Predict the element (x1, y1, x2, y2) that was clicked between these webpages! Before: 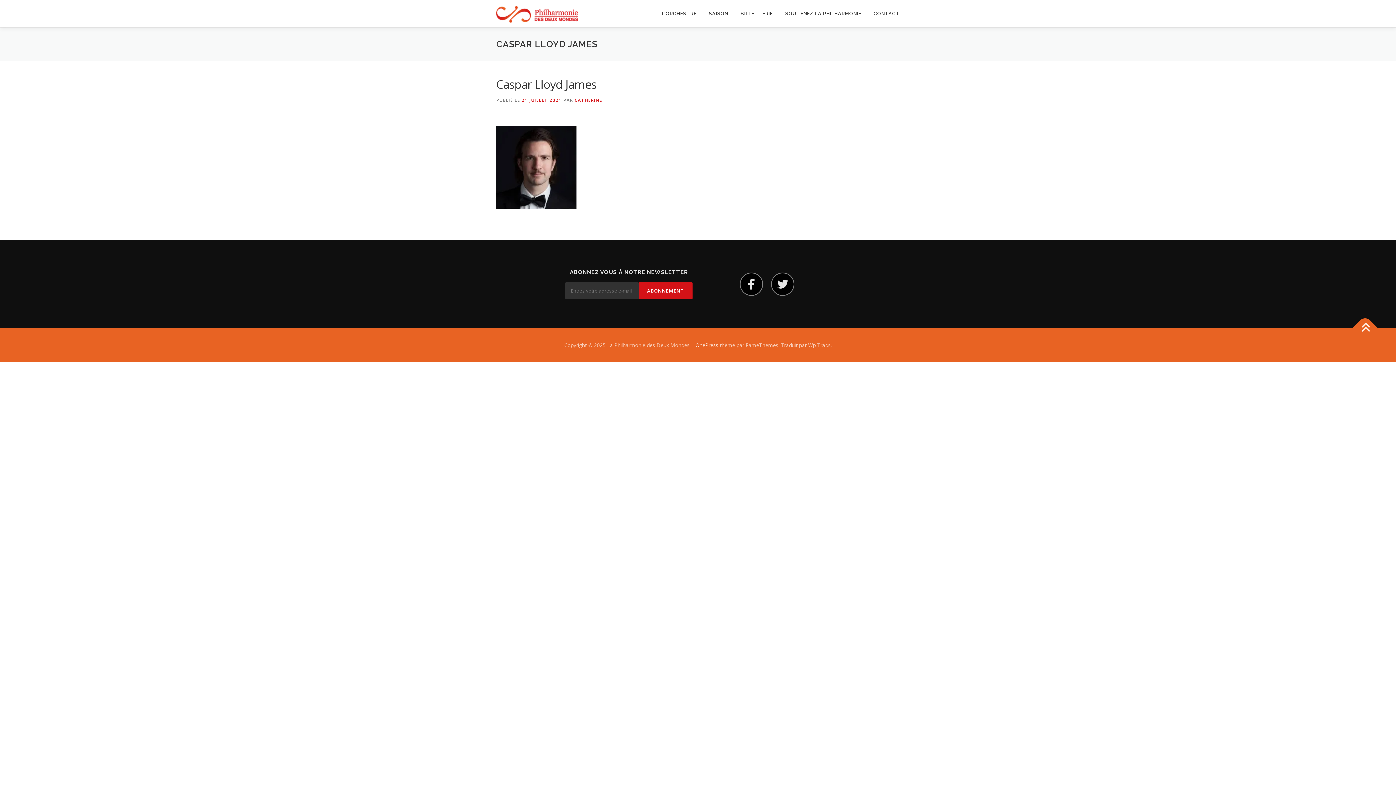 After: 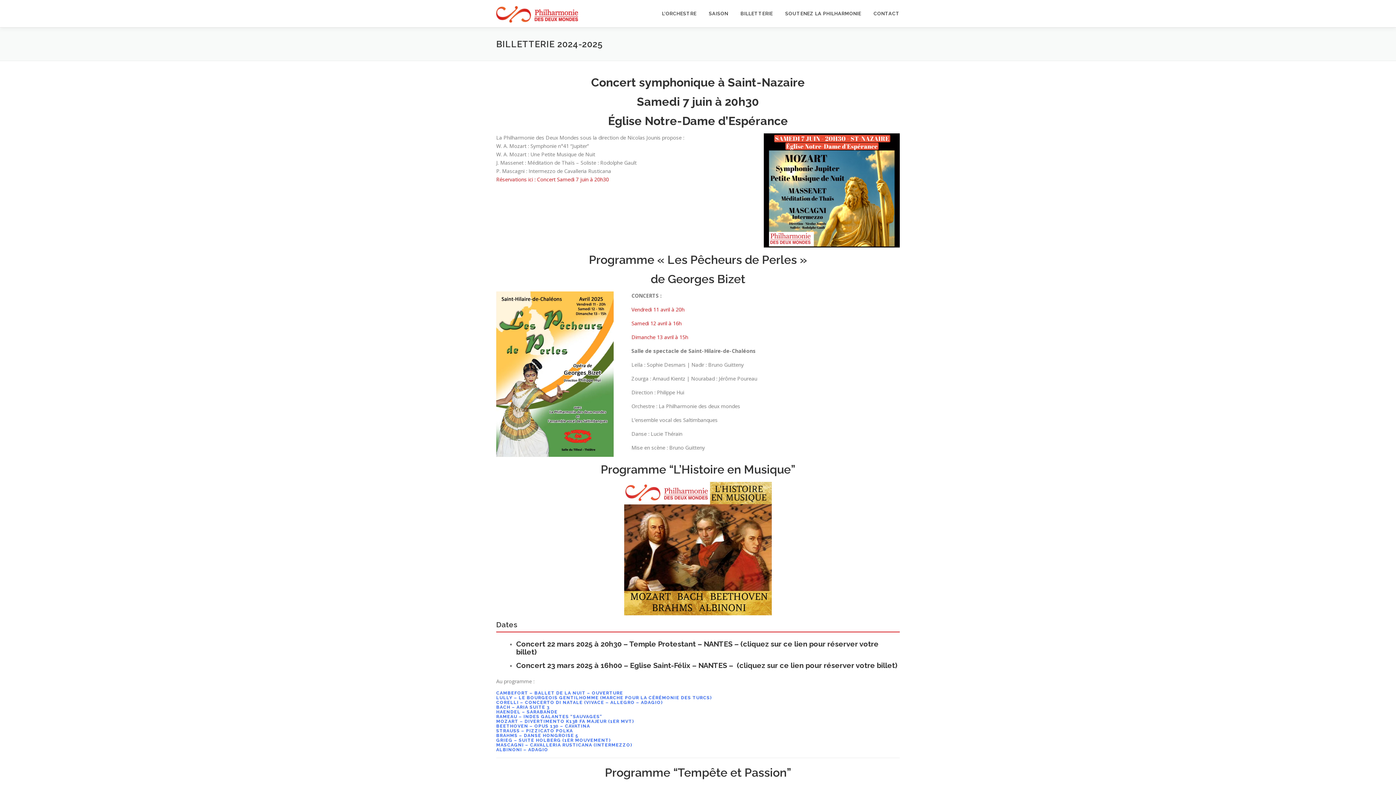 Action: bbox: (734, 0, 779, 27) label: BILLETTERIE